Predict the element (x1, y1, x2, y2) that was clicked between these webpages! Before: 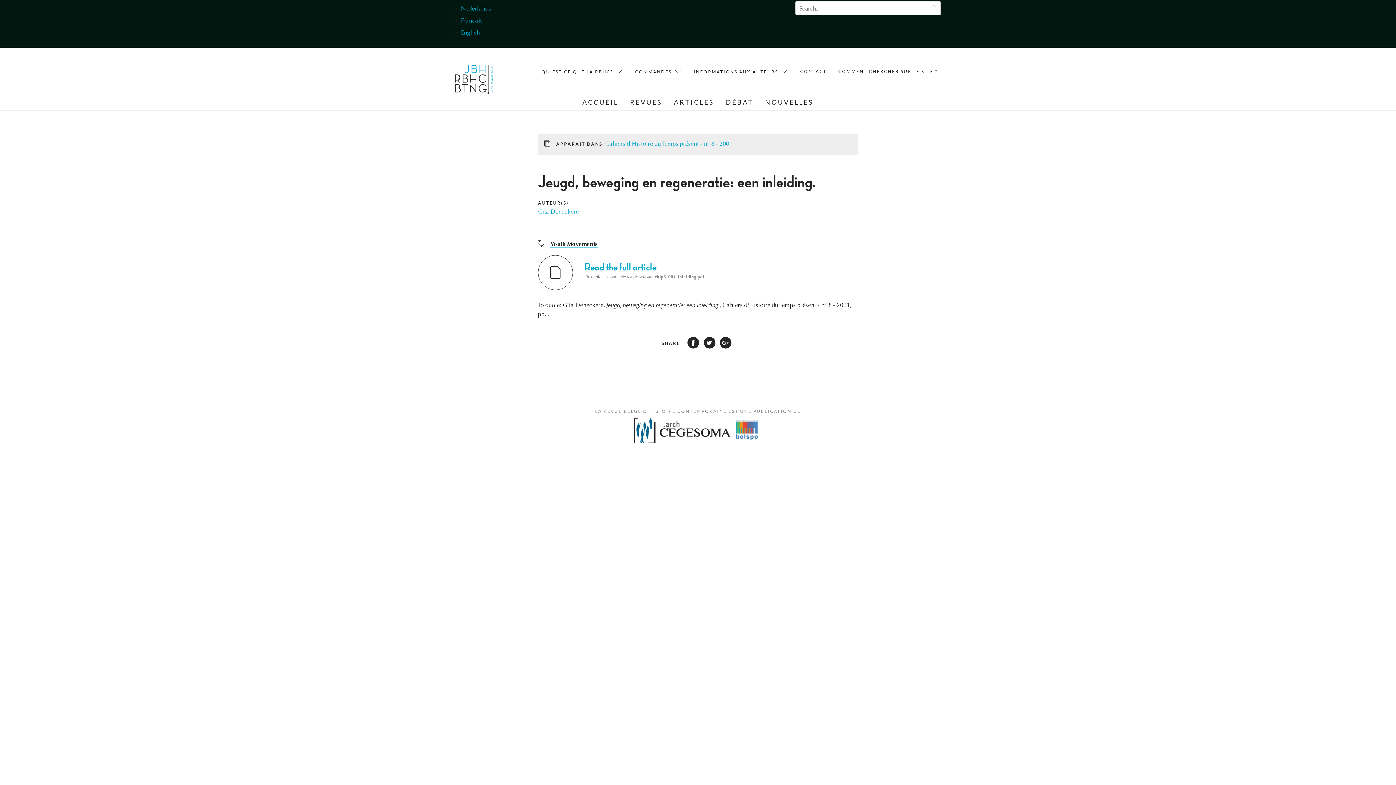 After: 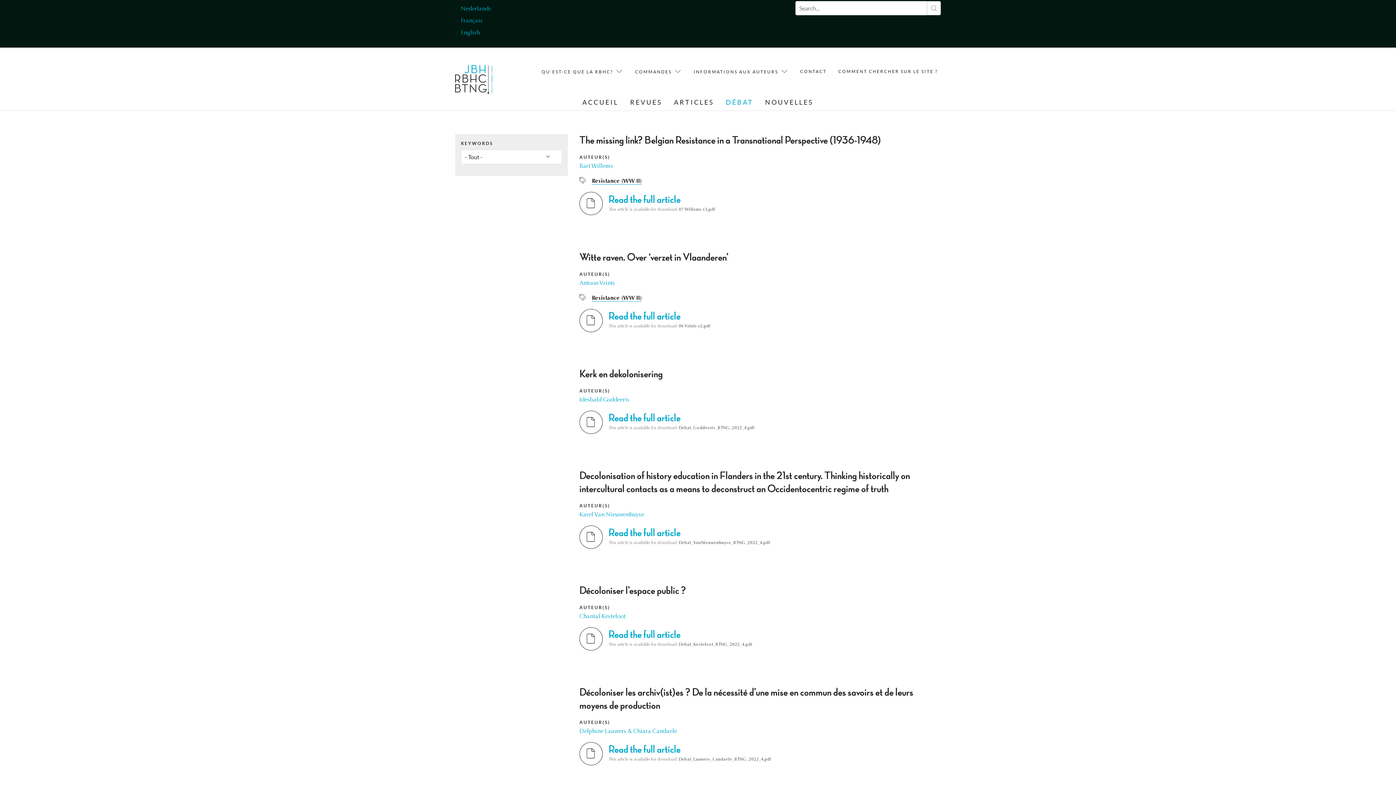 Action: label: DÉBAT bbox: (726, 98, 753, 106)